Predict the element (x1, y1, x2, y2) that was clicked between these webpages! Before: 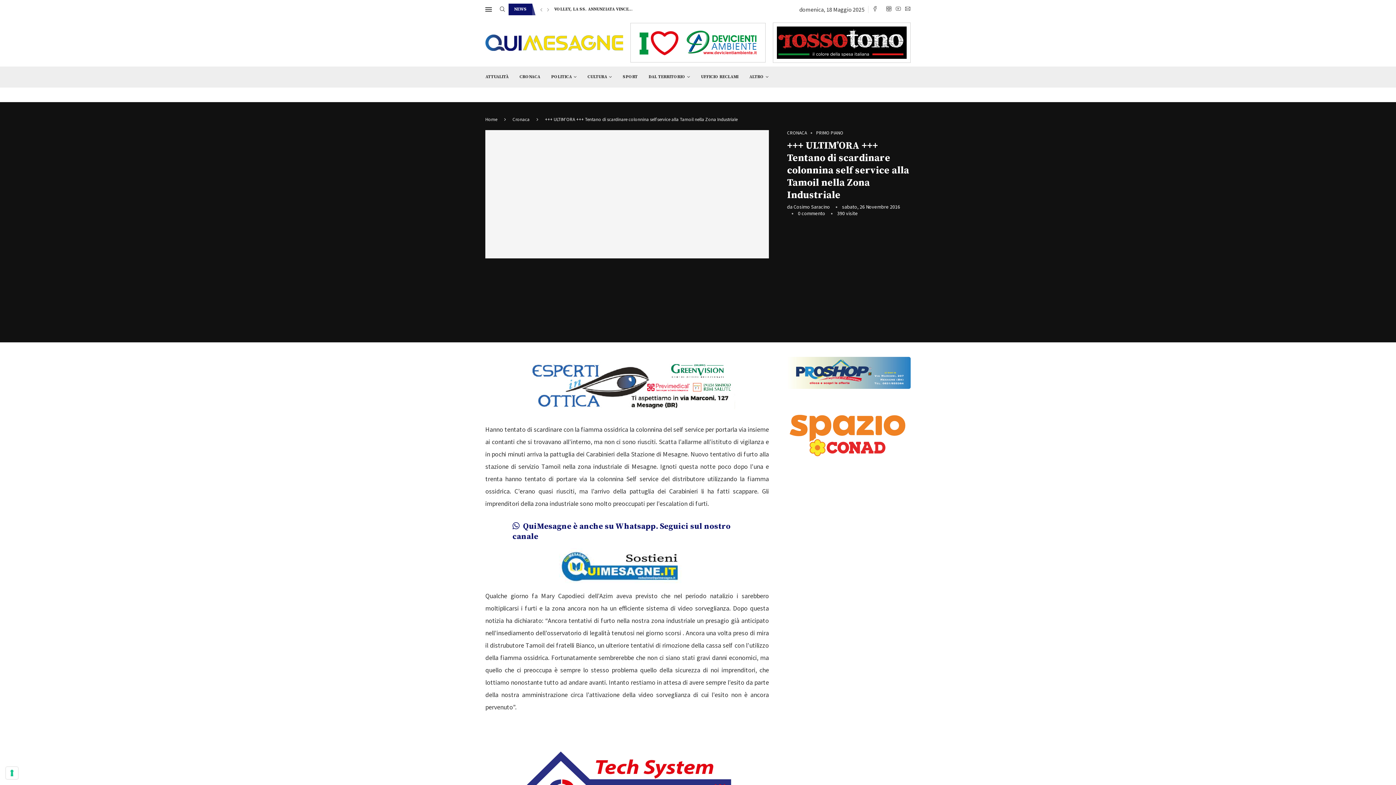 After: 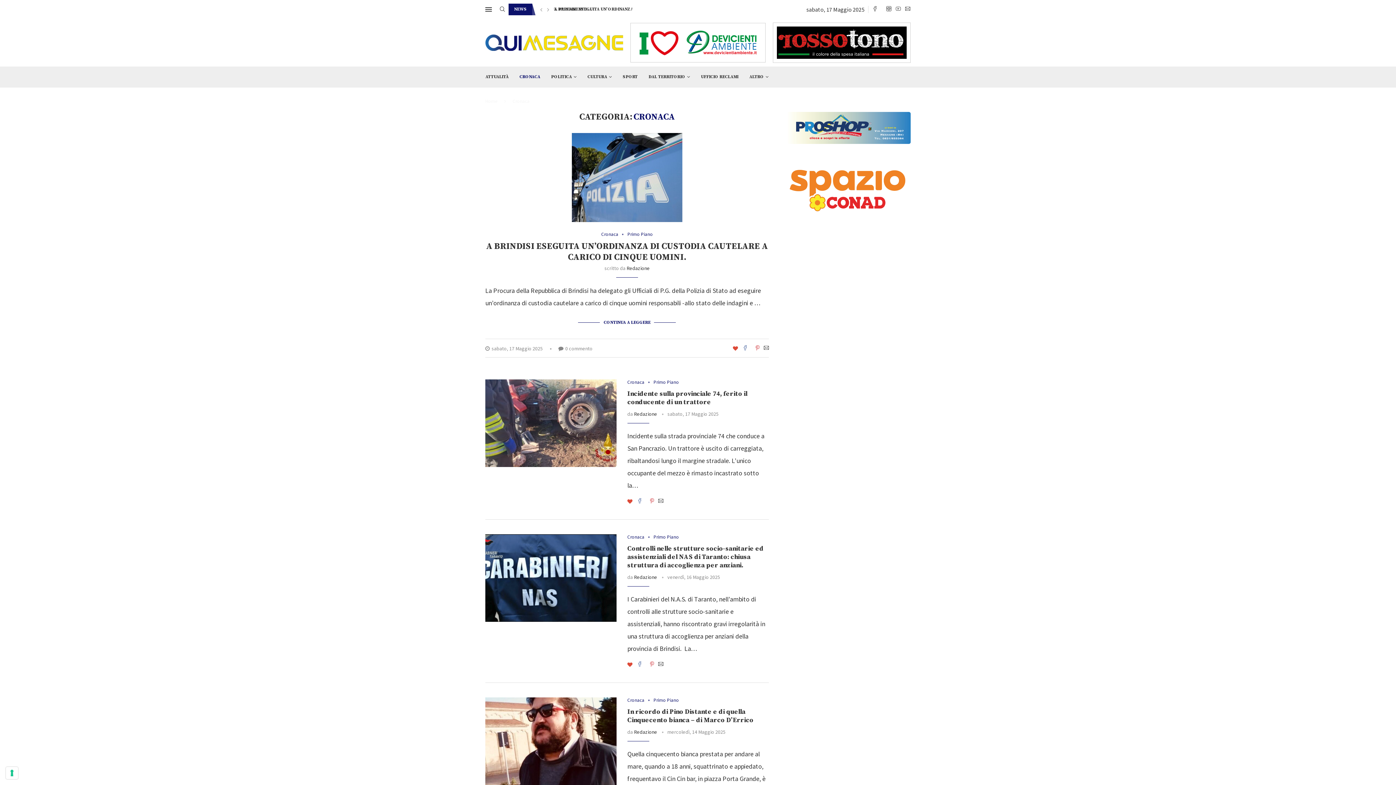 Action: bbox: (519, 66, 540, 87) label: CRONACA